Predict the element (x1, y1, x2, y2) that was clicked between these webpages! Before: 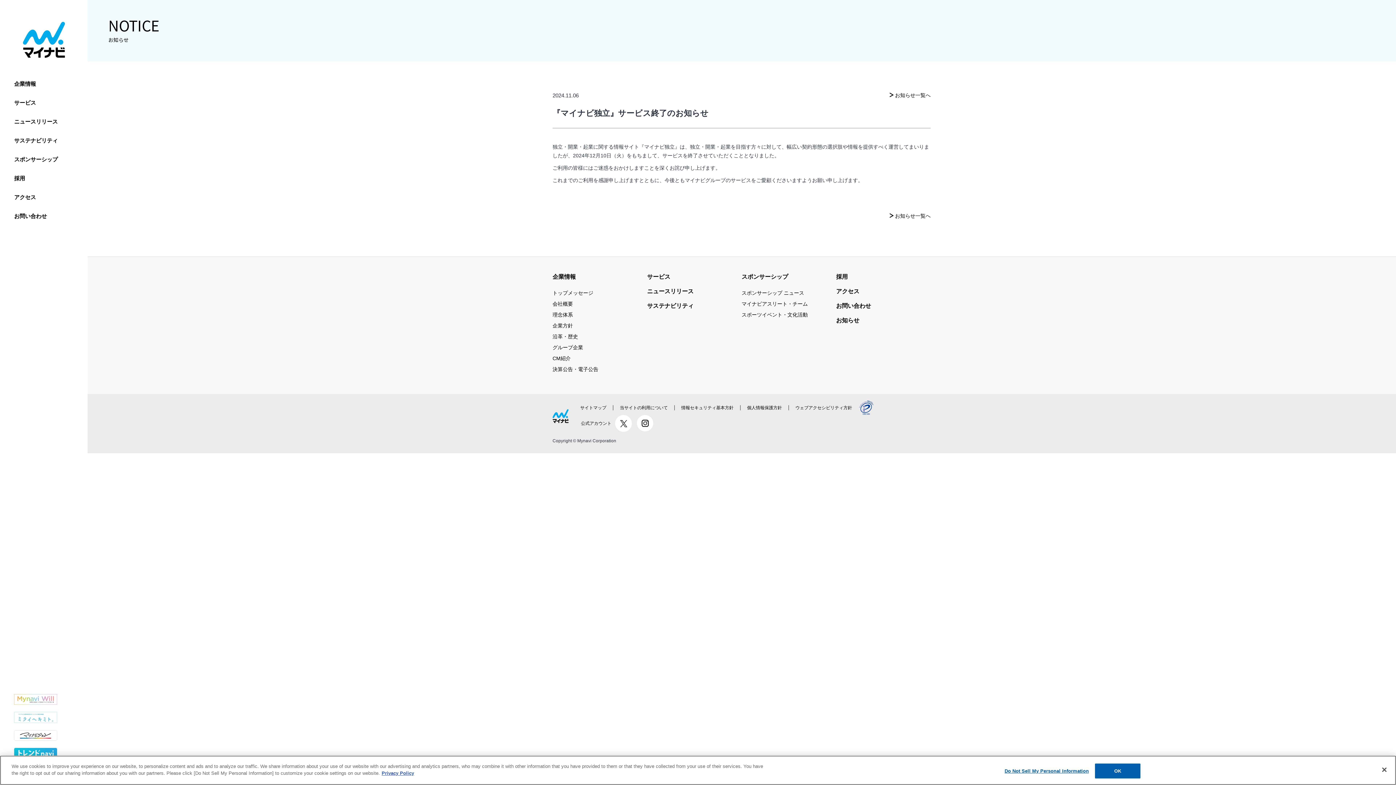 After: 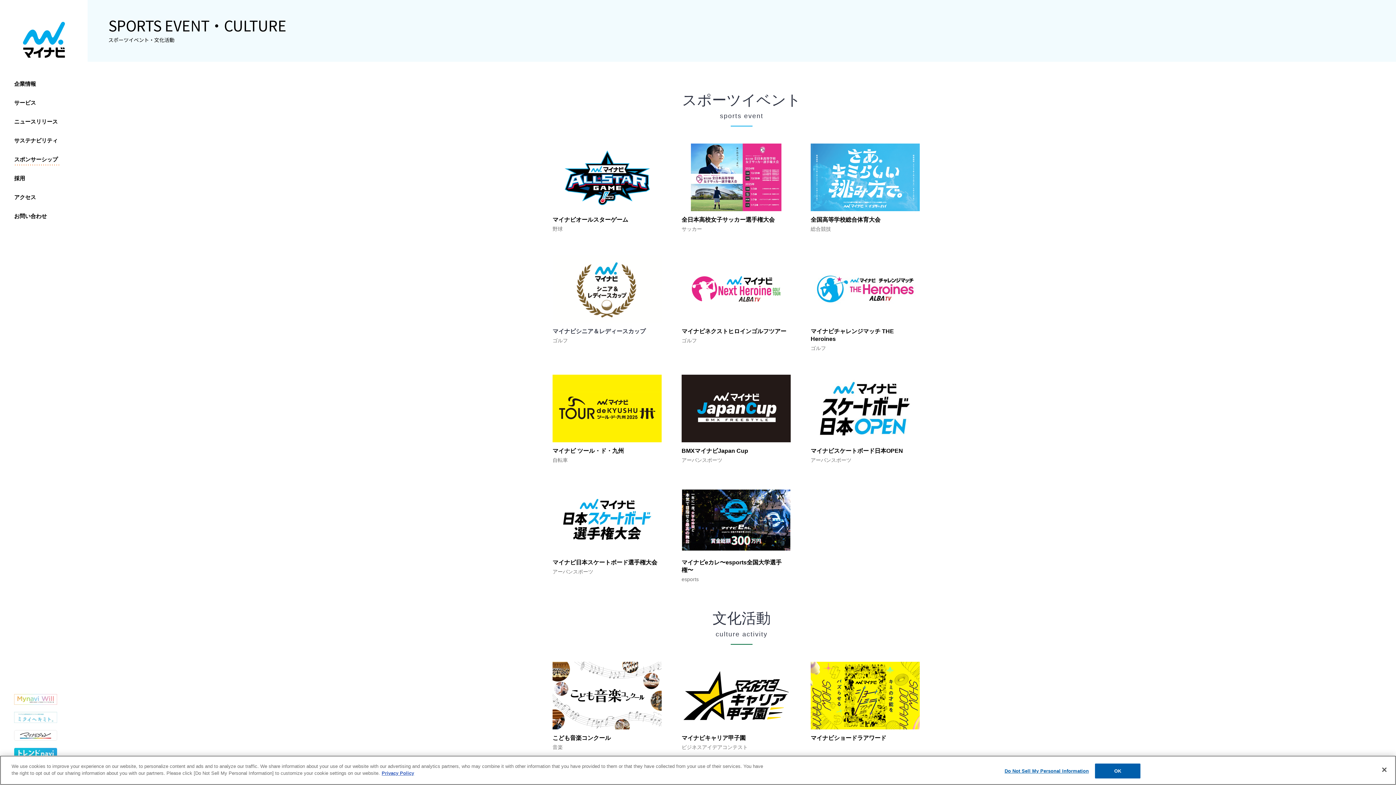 Action: bbox: (741, 311, 808, 318) label: スポーツイベント・文化活動